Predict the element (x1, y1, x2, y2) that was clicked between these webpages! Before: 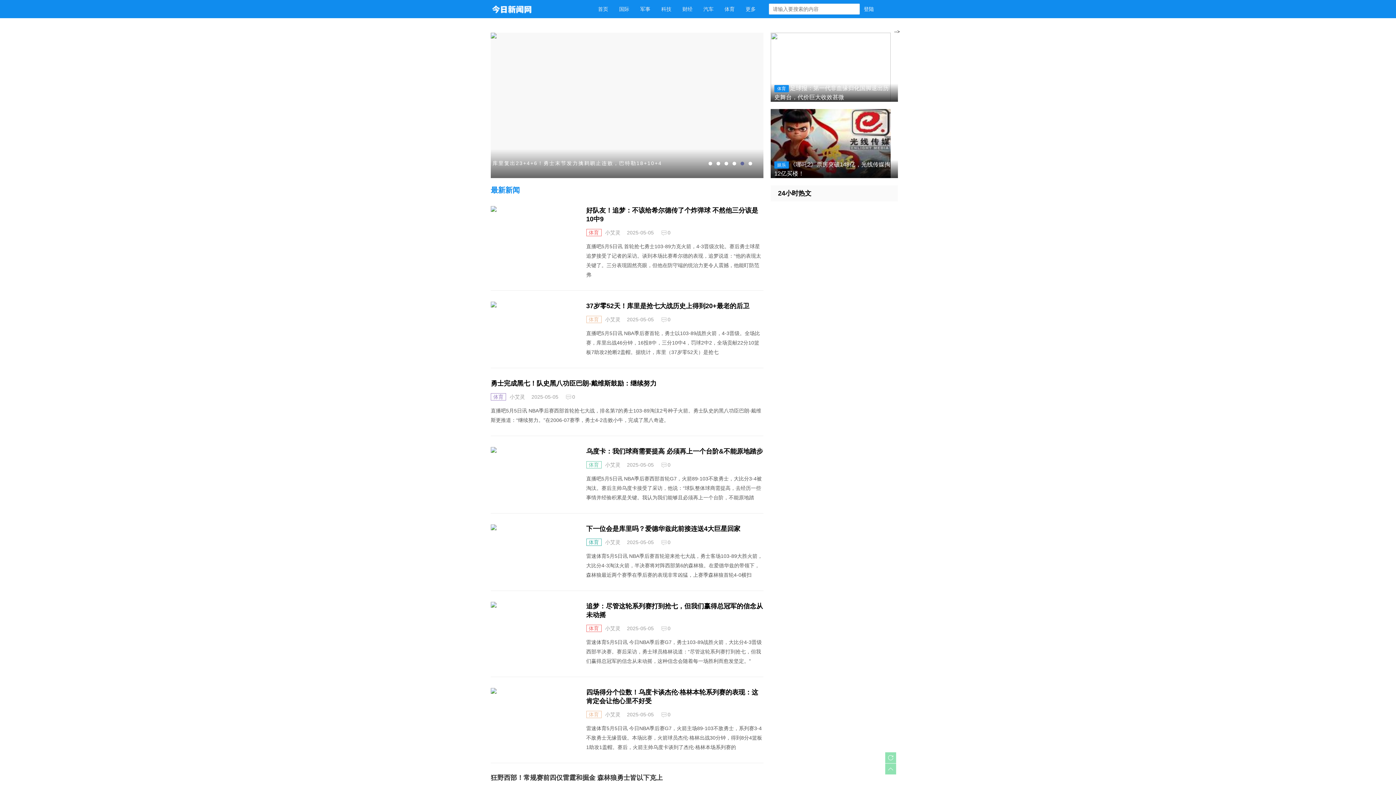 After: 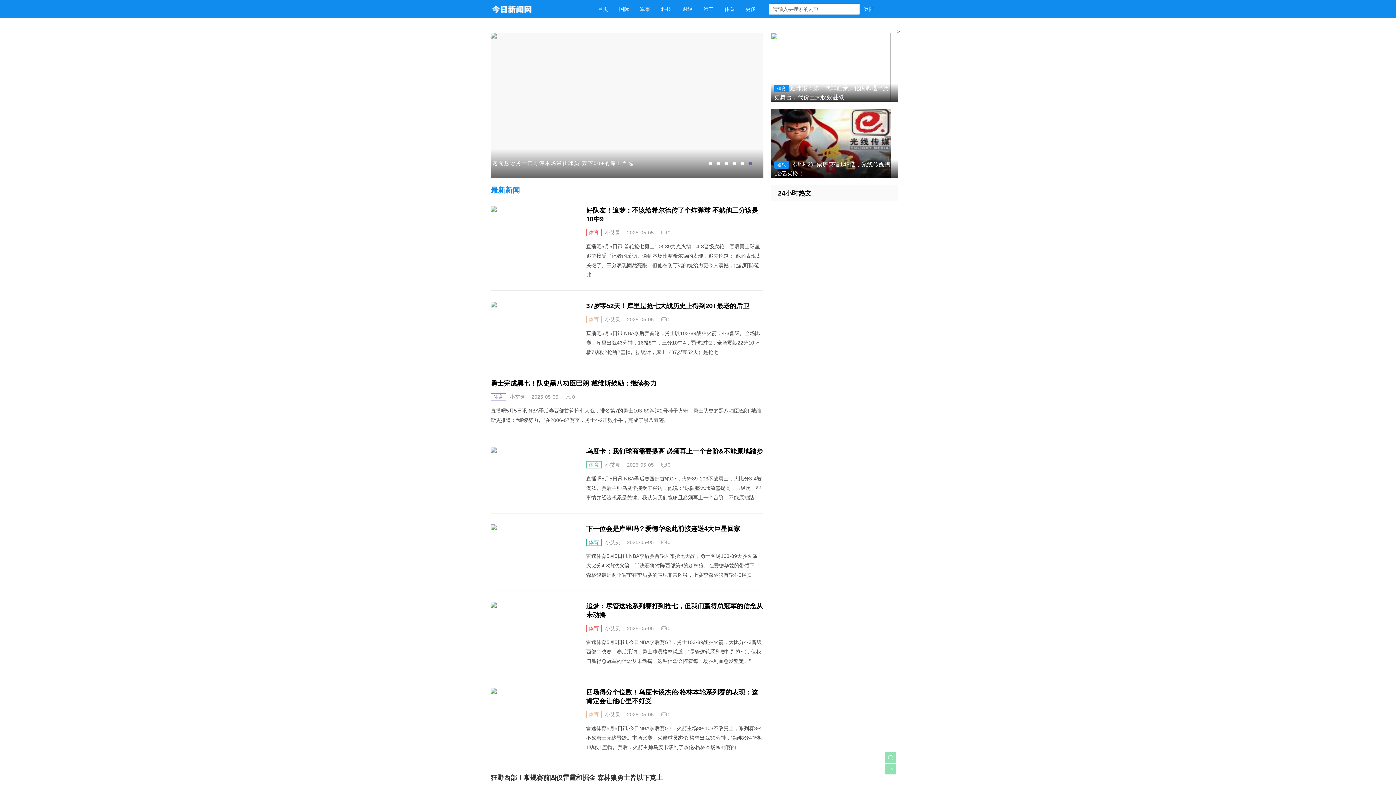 Action: bbox: (490, 602, 586, 608)